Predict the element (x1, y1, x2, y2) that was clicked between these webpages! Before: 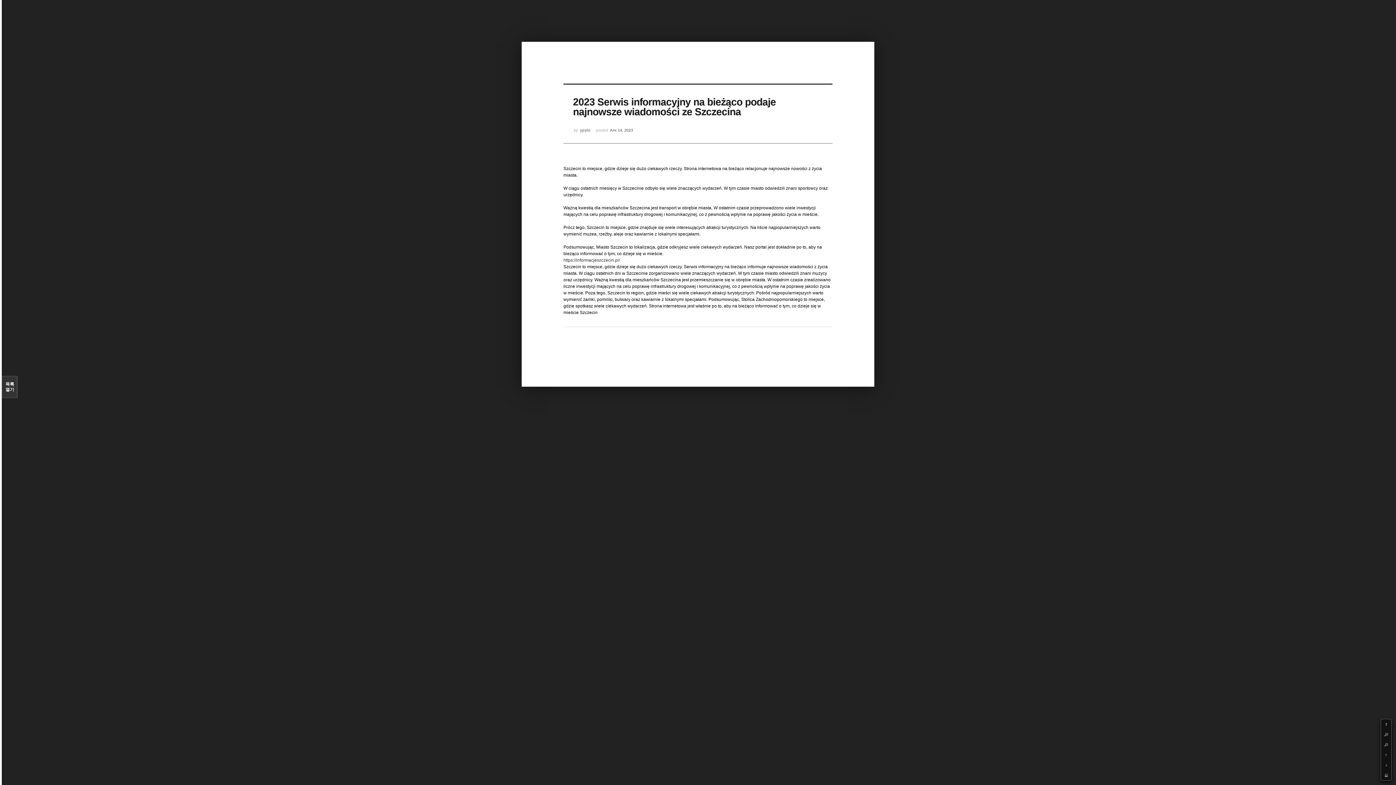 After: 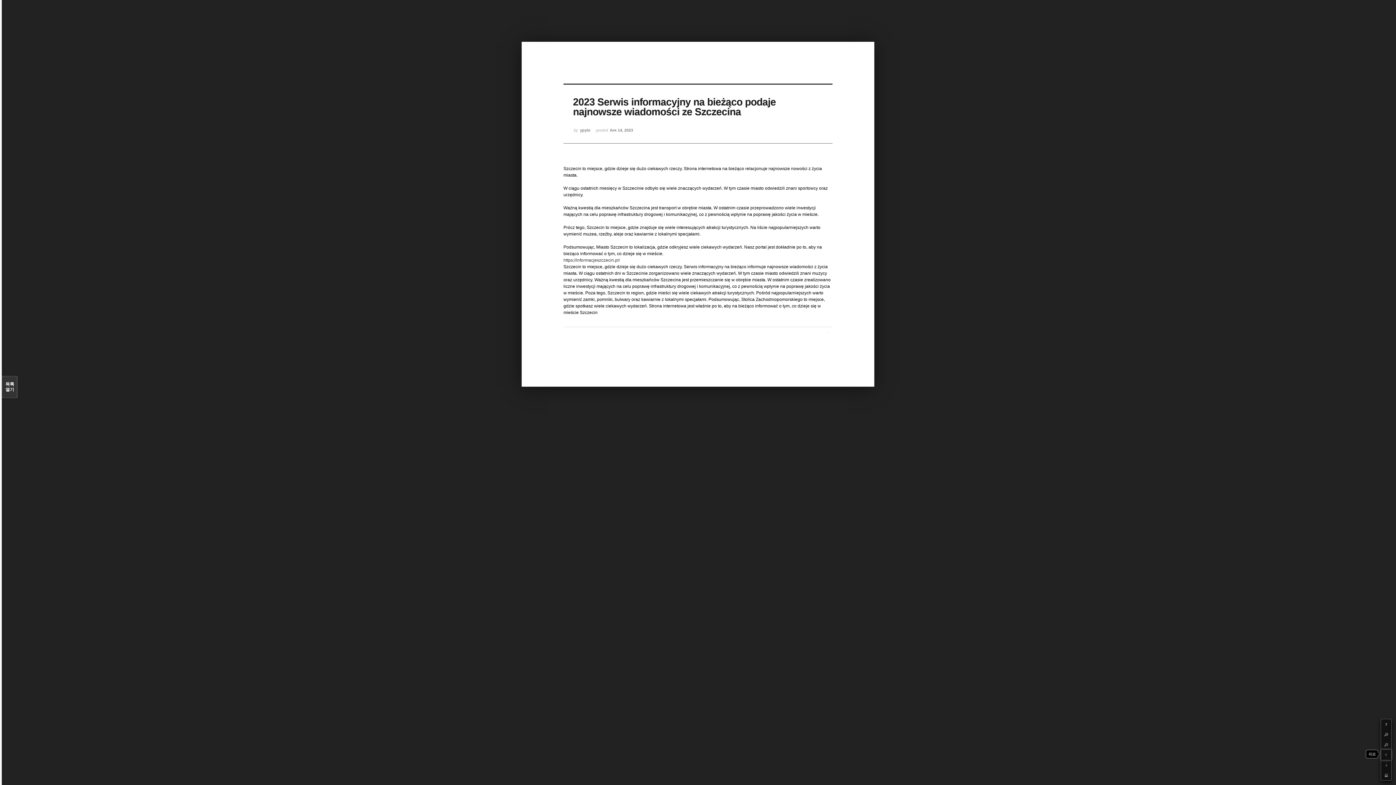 Action: label: Up bbox: (1381, 750, 1391, 760)